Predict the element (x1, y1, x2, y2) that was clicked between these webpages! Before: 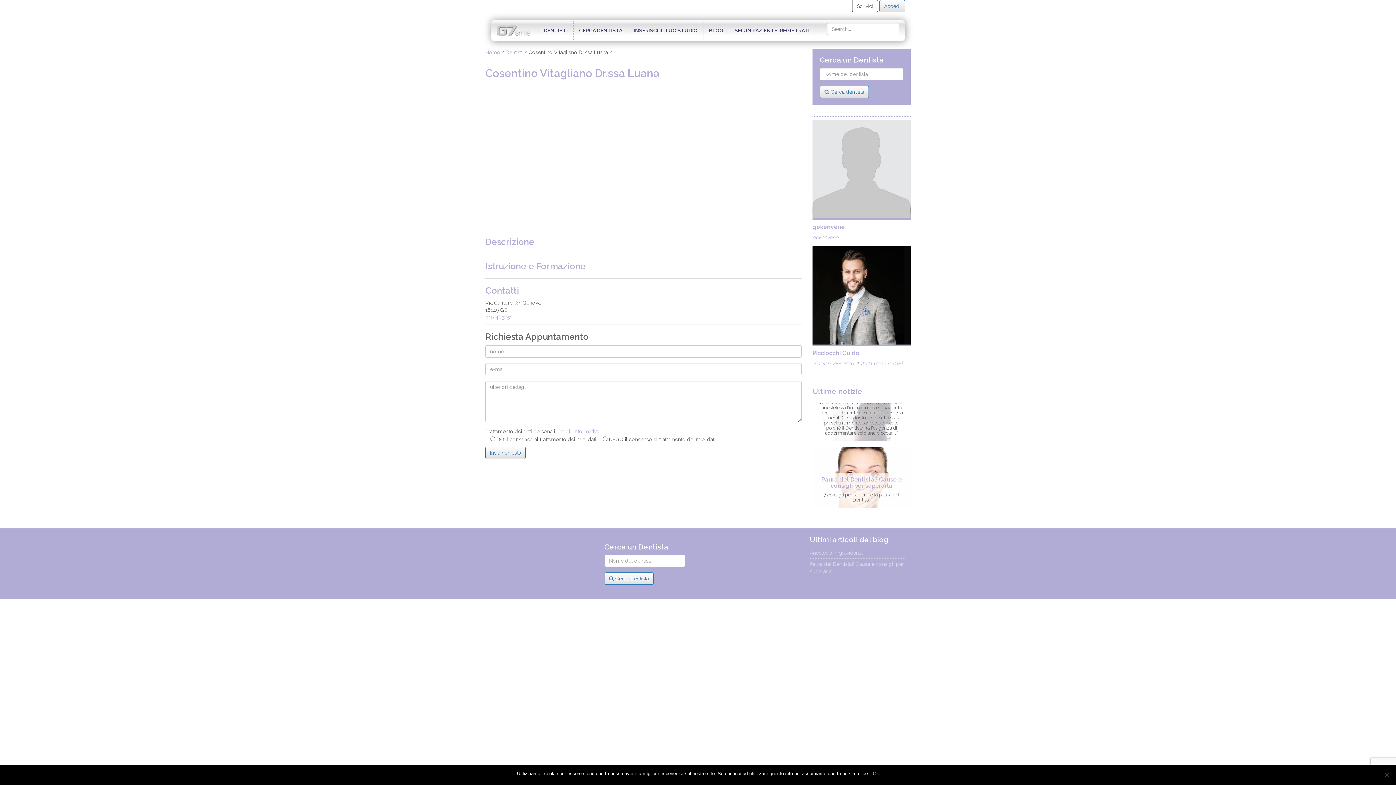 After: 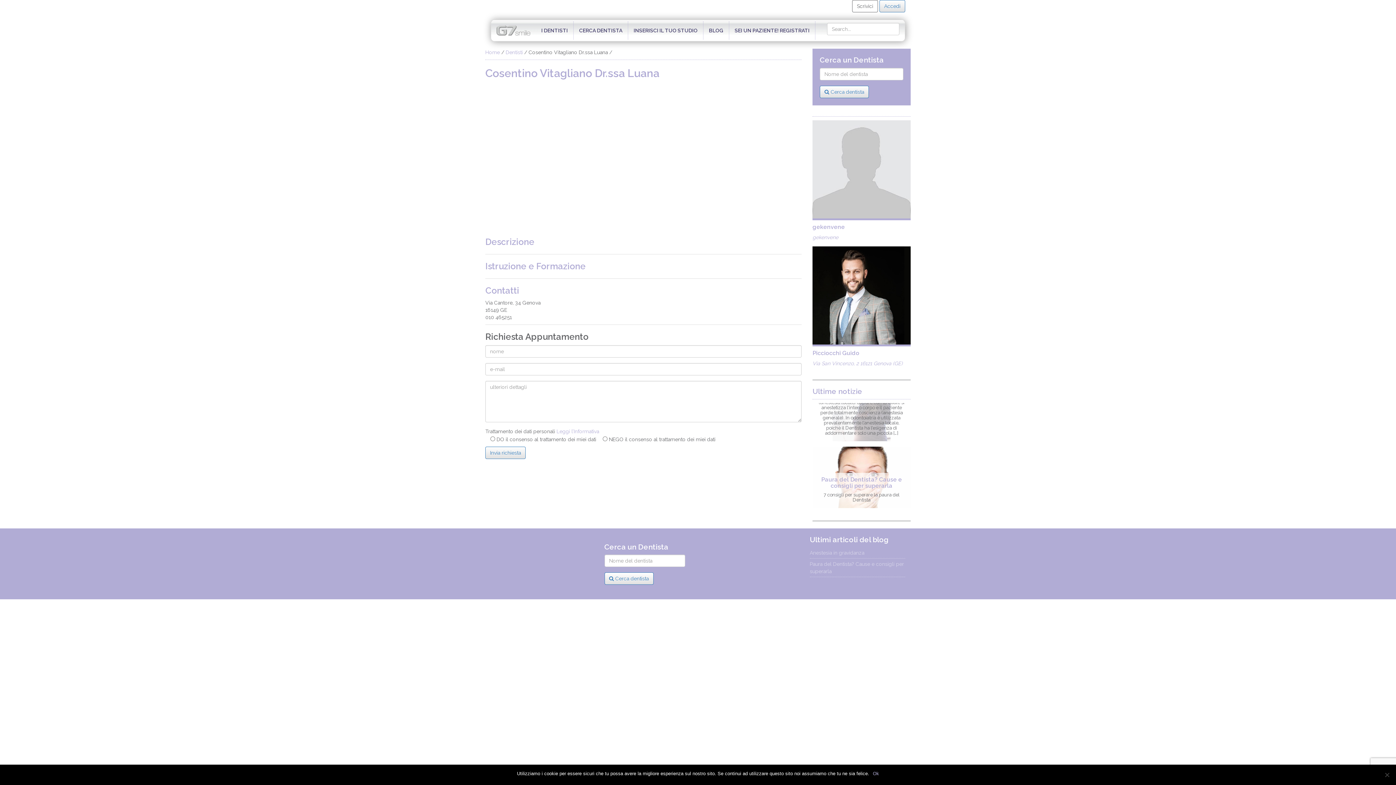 Action: label: 010 465251 bbox: (485, 314, 512, 320)